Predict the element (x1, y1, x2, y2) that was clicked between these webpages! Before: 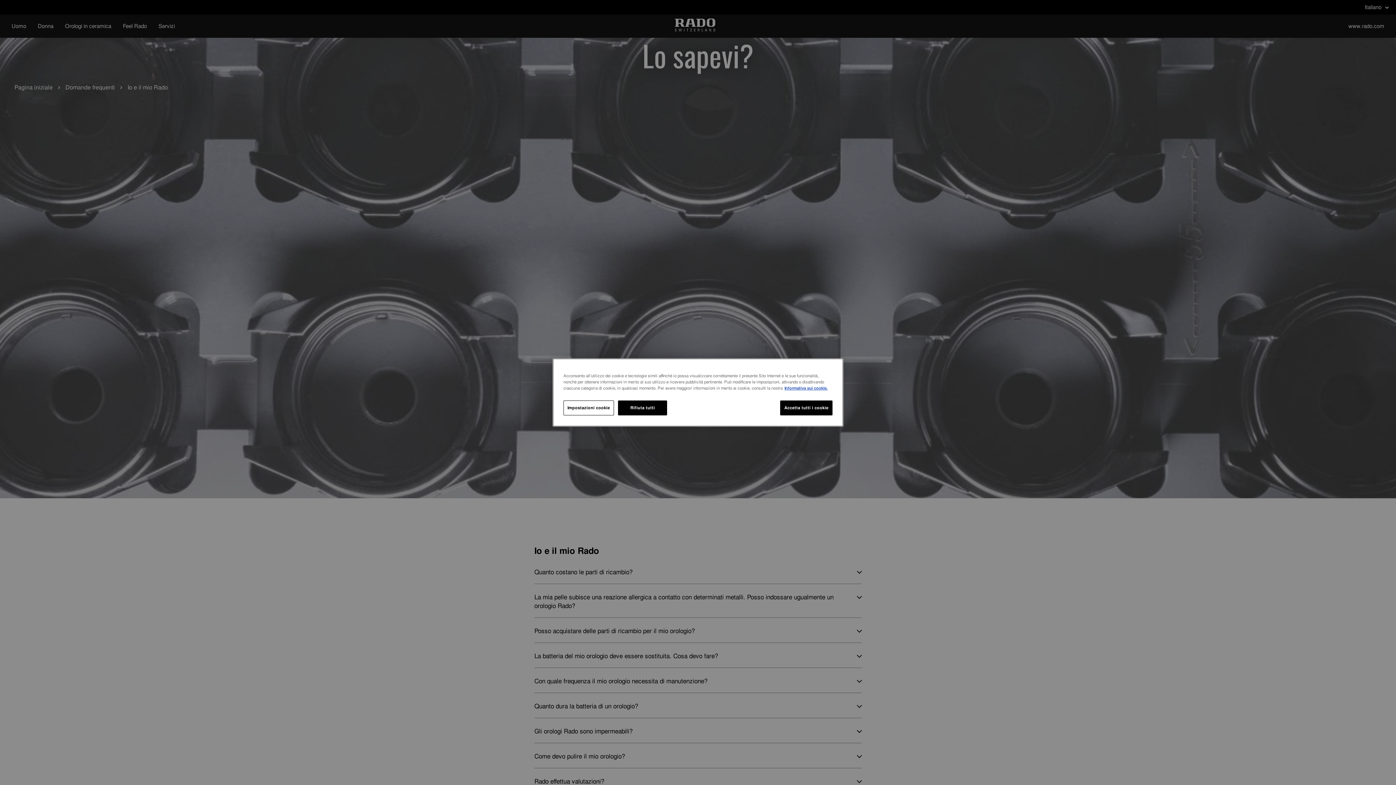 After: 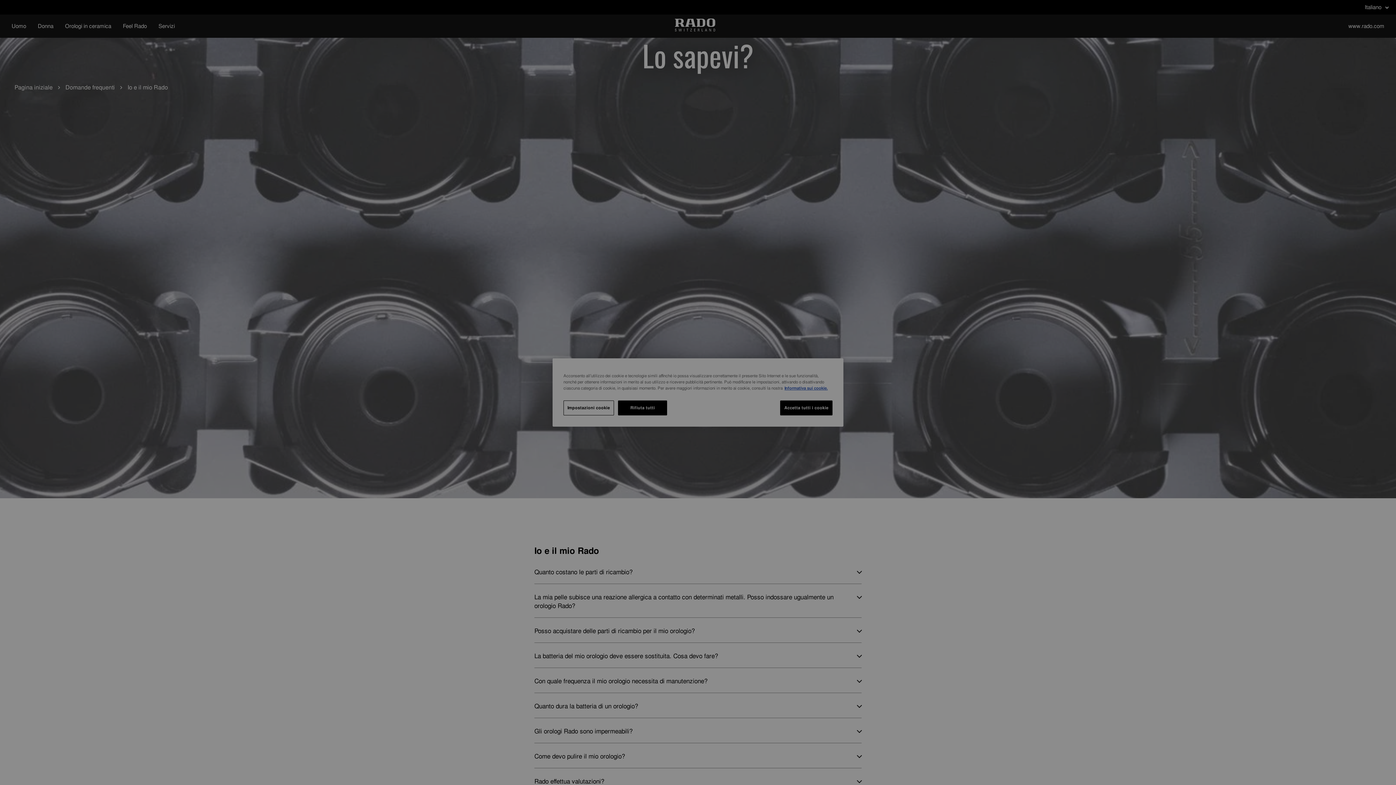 Action: bbox: (563, 400, 614, 415) label: Impostazioni cookie